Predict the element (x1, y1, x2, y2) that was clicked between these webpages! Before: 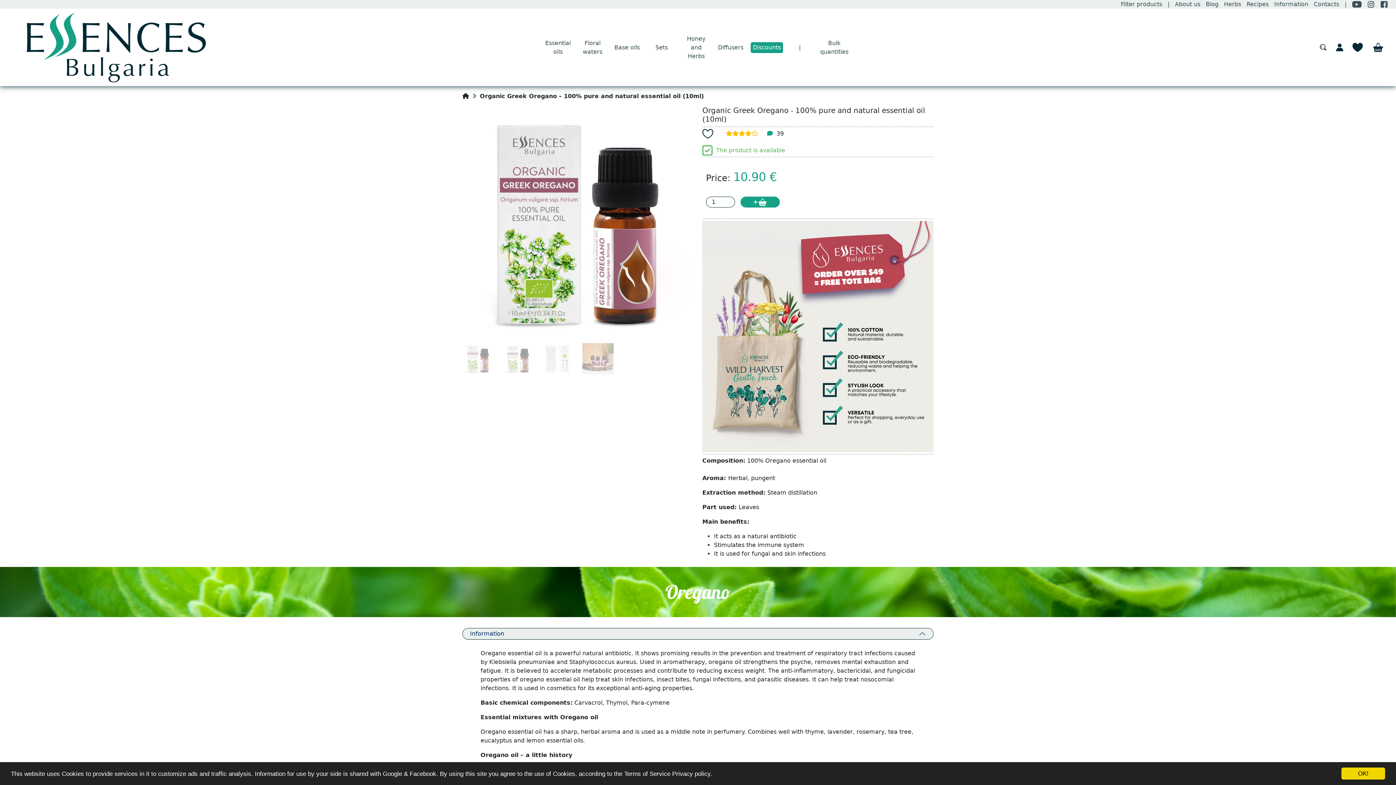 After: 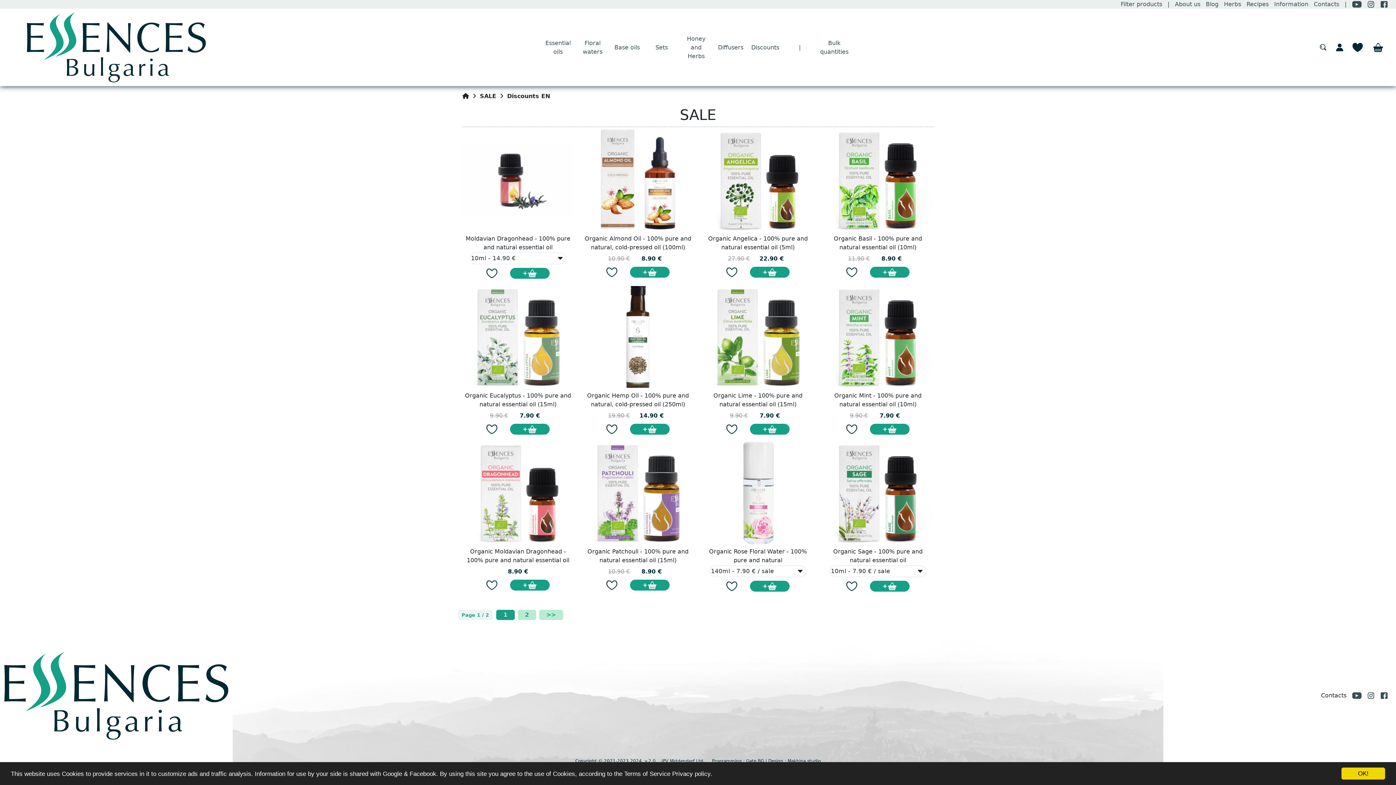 Action: label: Discounts bbox: (750, 42, 783, 52)